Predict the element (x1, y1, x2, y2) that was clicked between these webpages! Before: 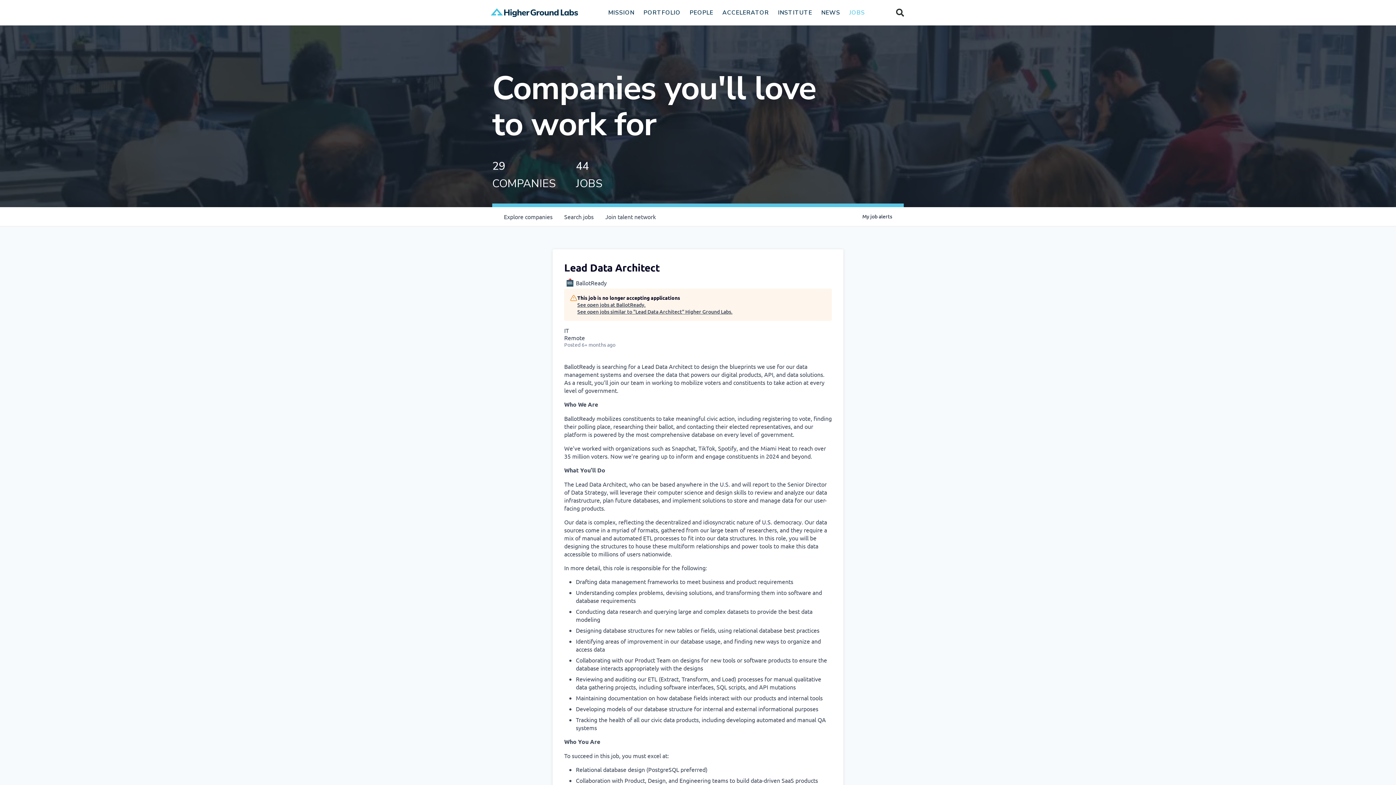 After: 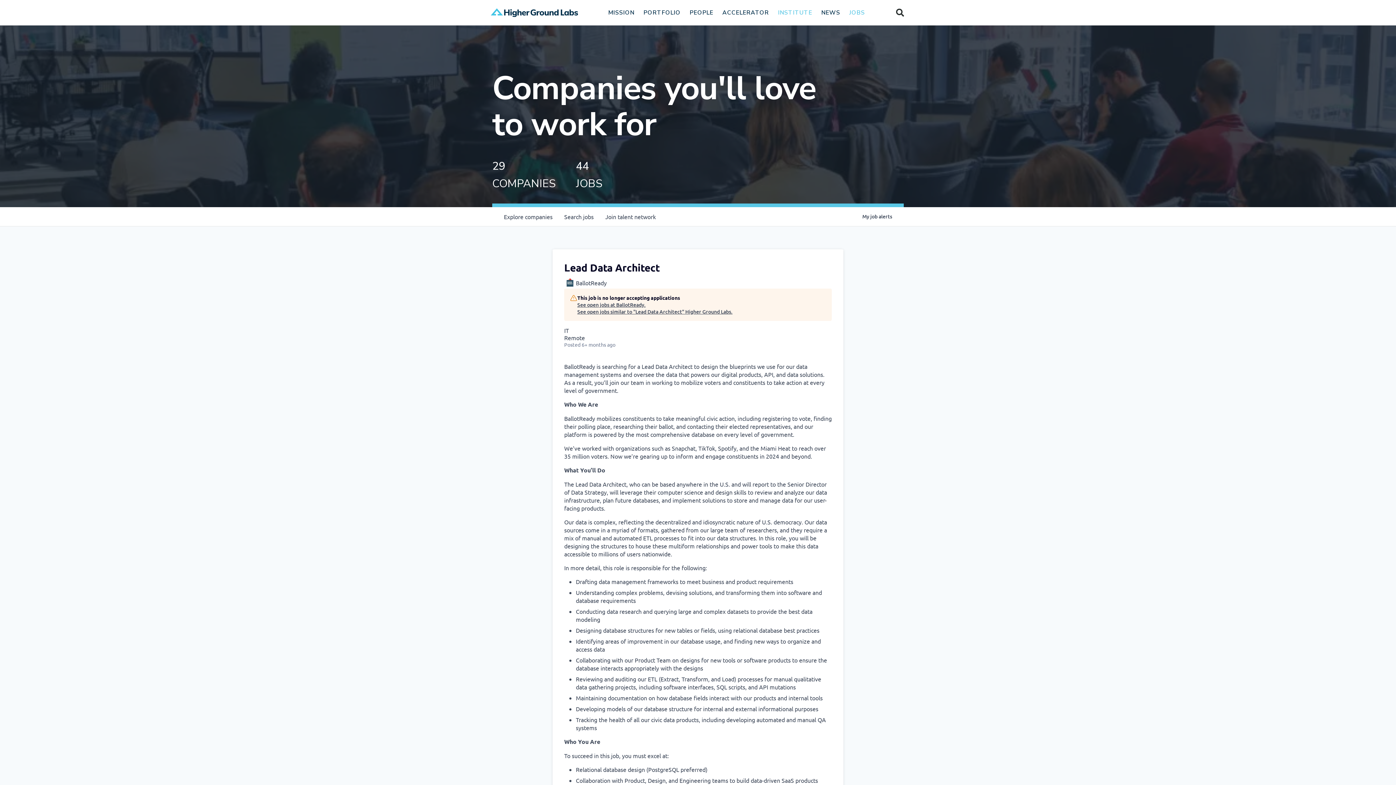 Action: bbox: (778, 9, 812, 15) label: INSTITUTE